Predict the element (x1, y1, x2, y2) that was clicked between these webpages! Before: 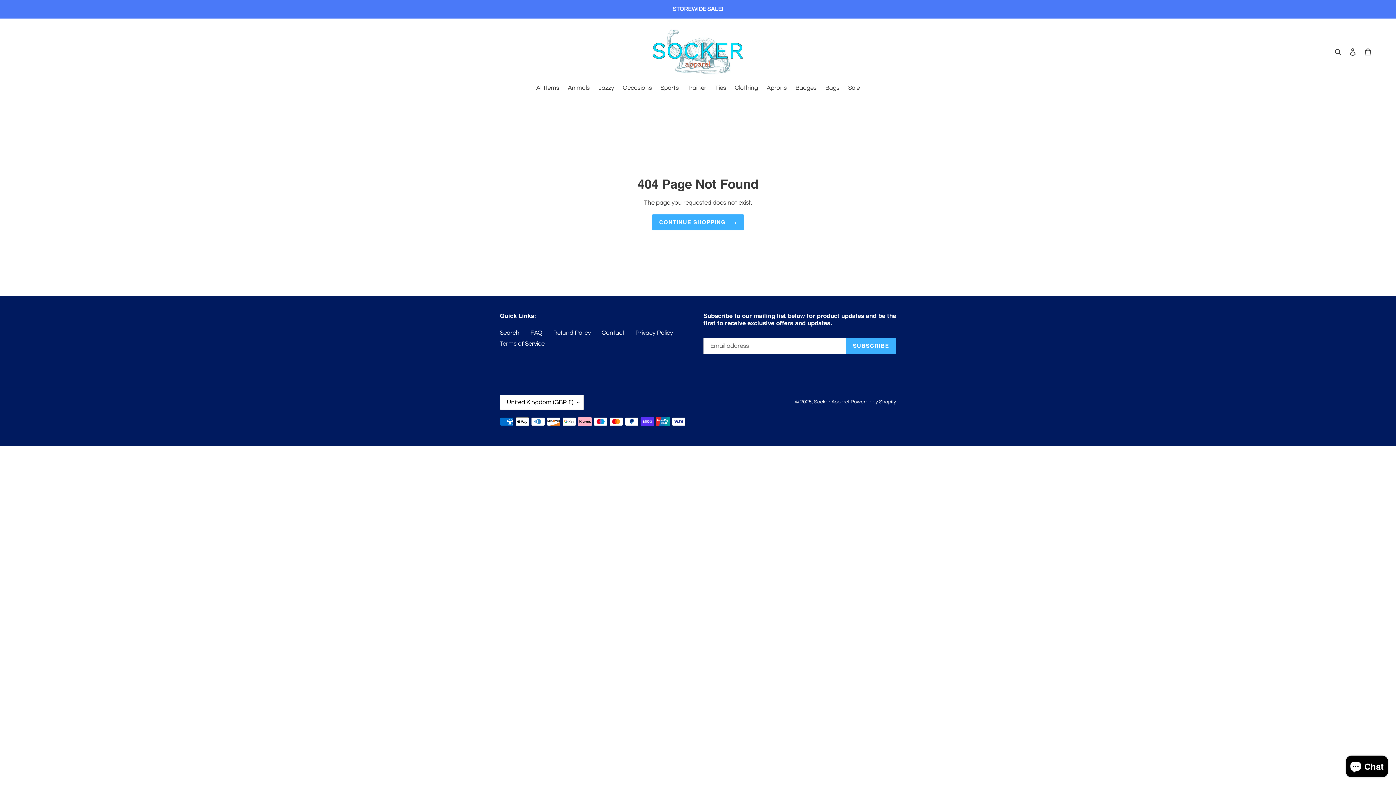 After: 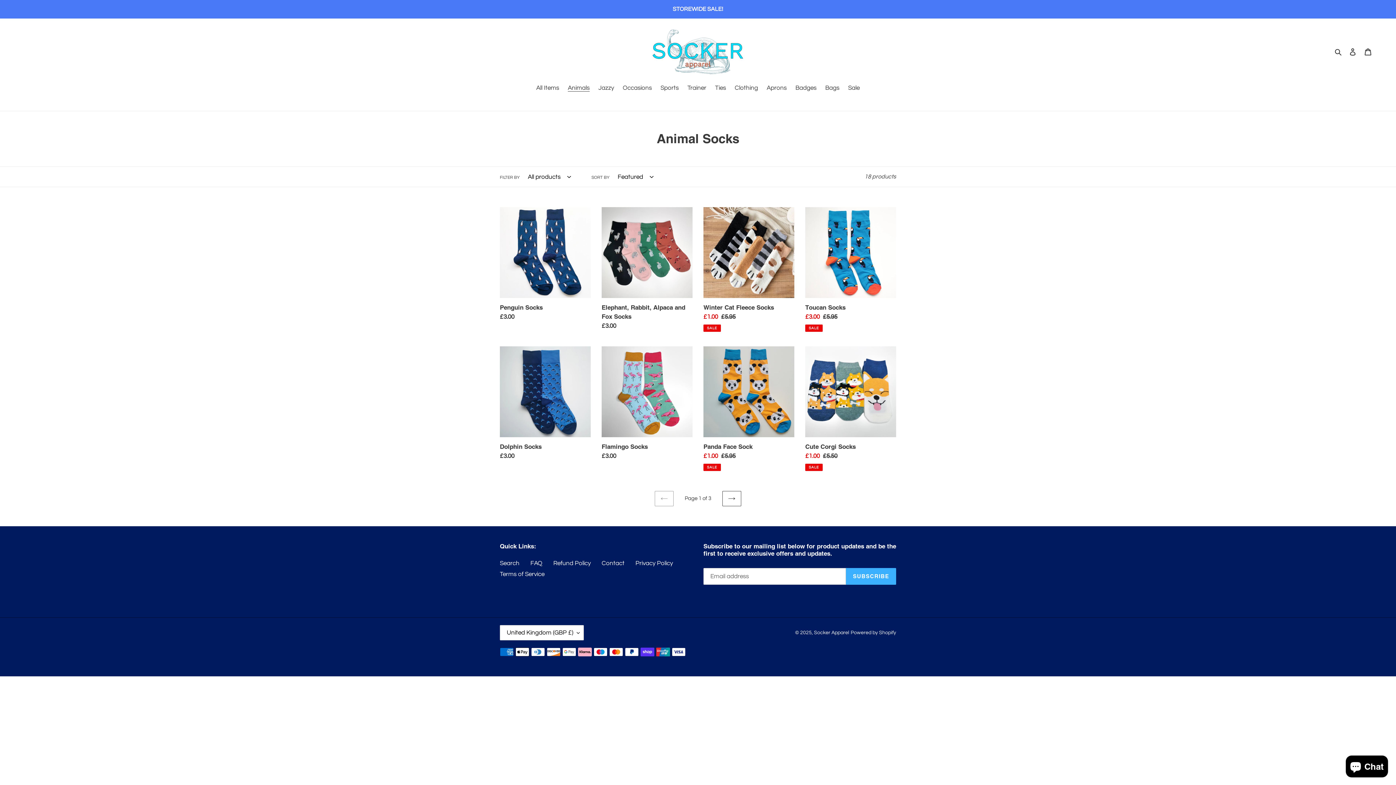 Action: bbox: (0, 0, 1395, 17) label: STOREWIDE SALE!